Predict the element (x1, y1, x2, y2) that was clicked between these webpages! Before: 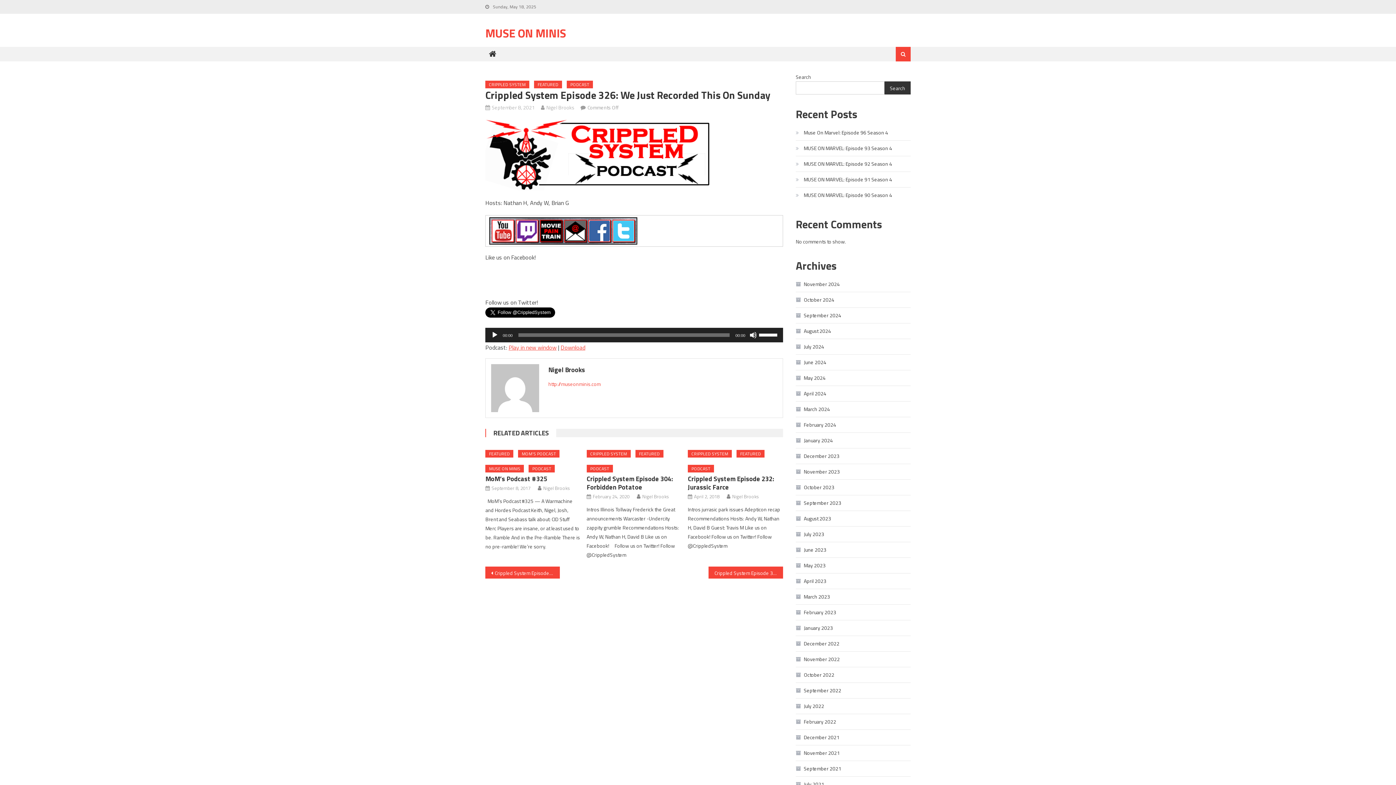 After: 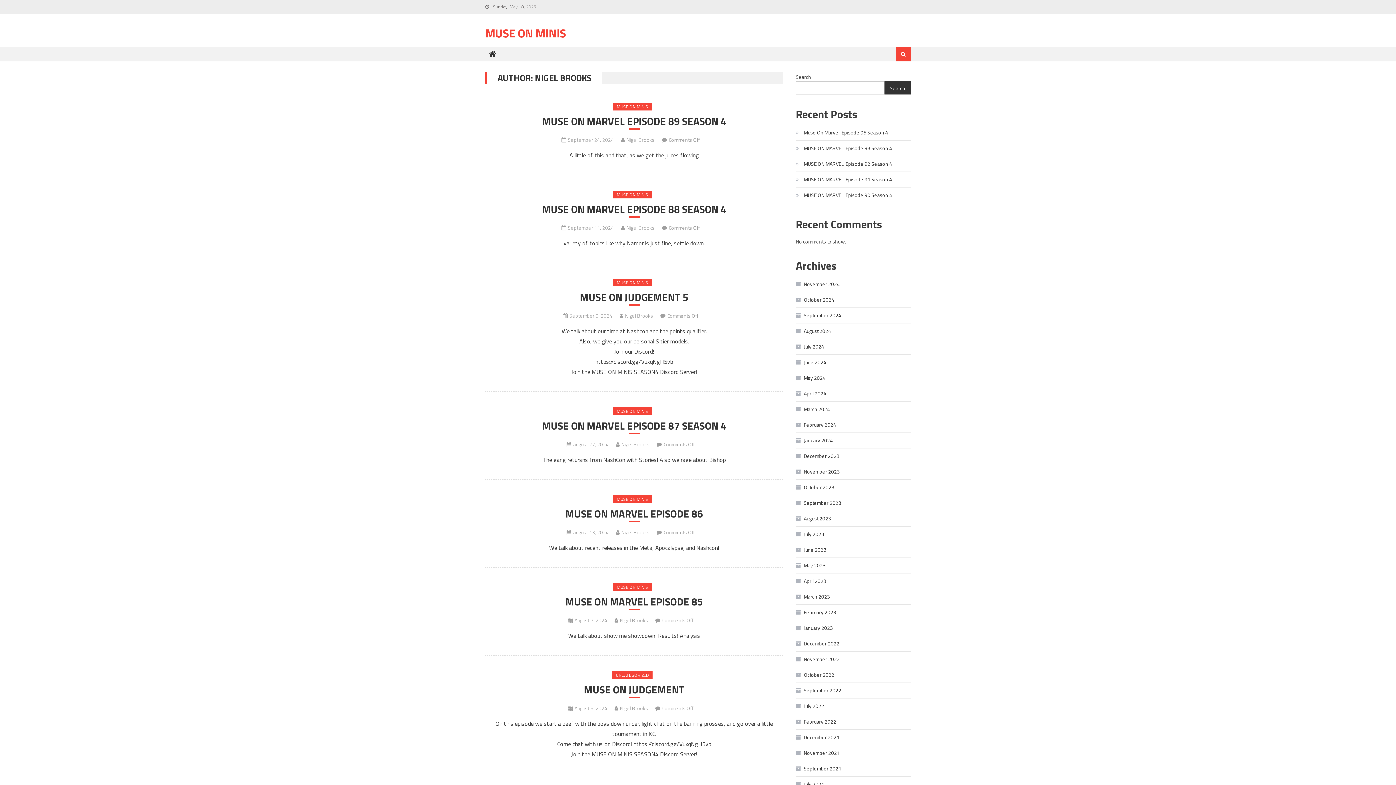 Action: label: Nigel Brooks bbox: (546, 103, 574, 111)